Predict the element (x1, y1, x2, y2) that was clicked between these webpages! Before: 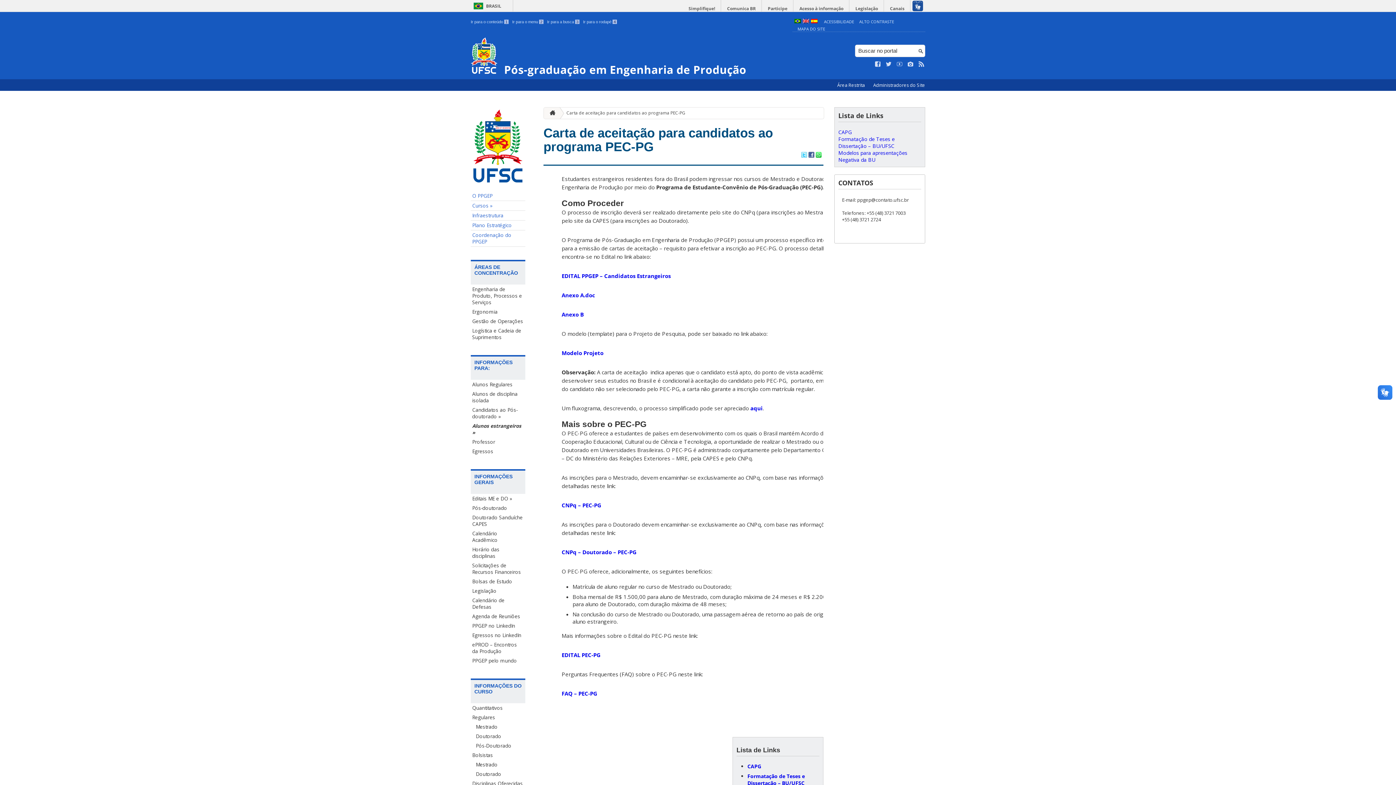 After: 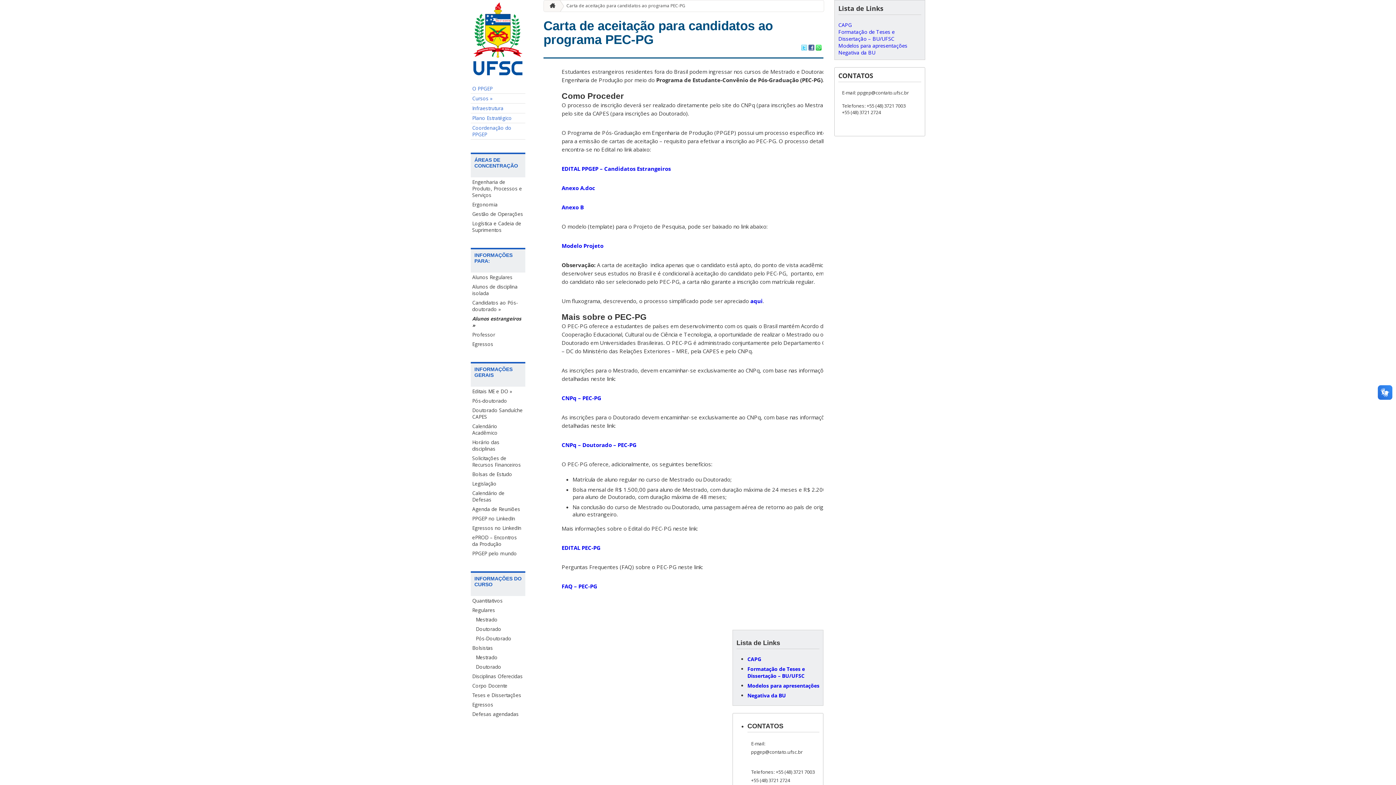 Action: label: Ir para o conteúdo 1 bbox: (470, 19, 508, 24)